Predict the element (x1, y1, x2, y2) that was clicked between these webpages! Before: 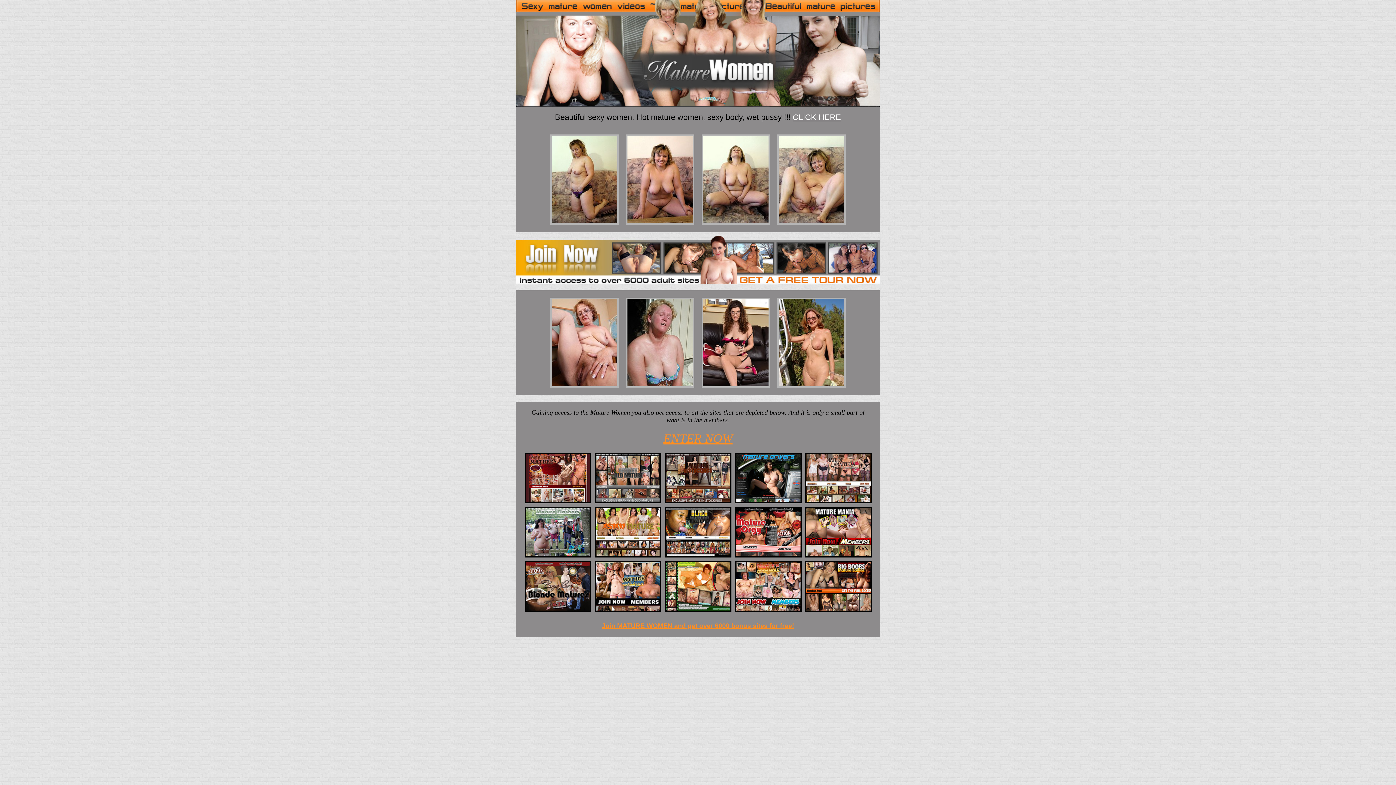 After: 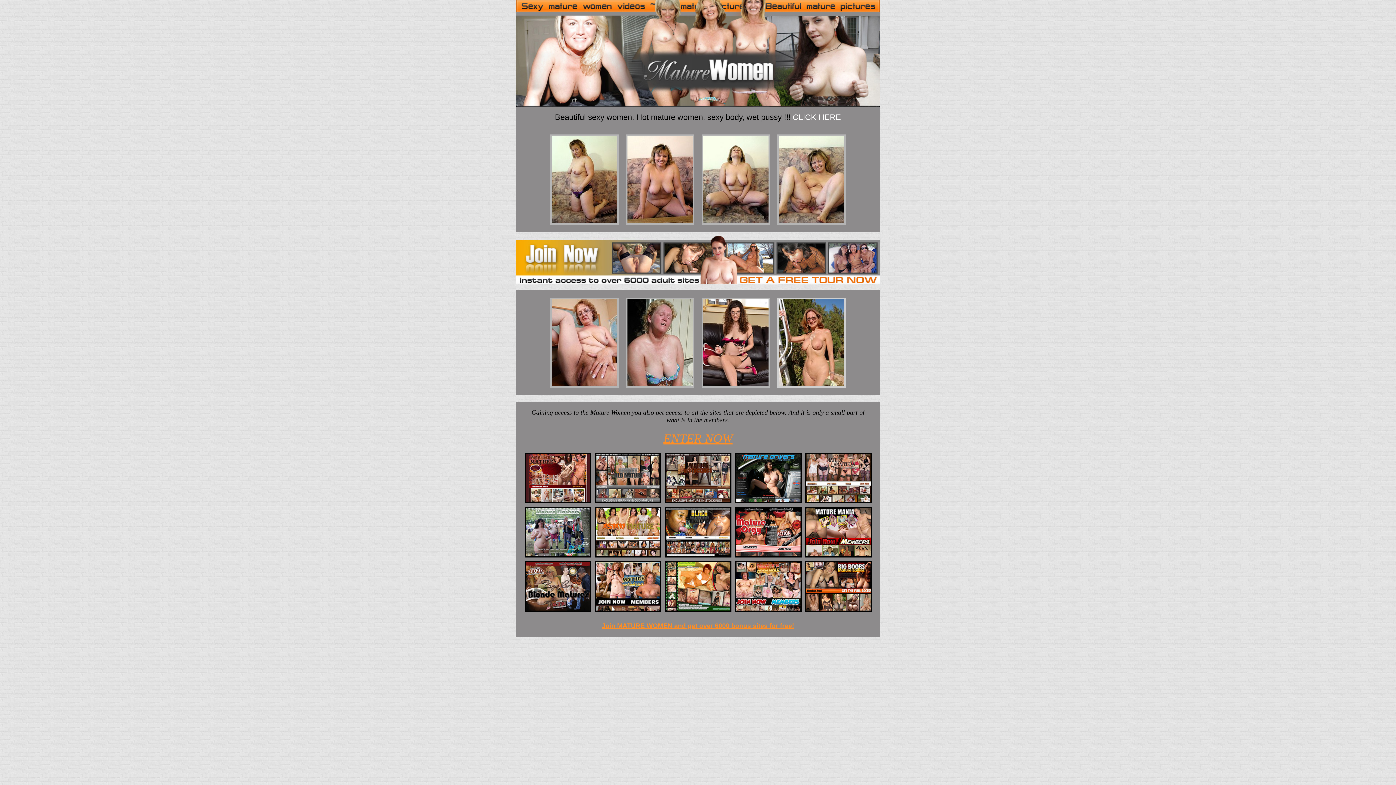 Action: bbox: (777, 382, 845, 389)